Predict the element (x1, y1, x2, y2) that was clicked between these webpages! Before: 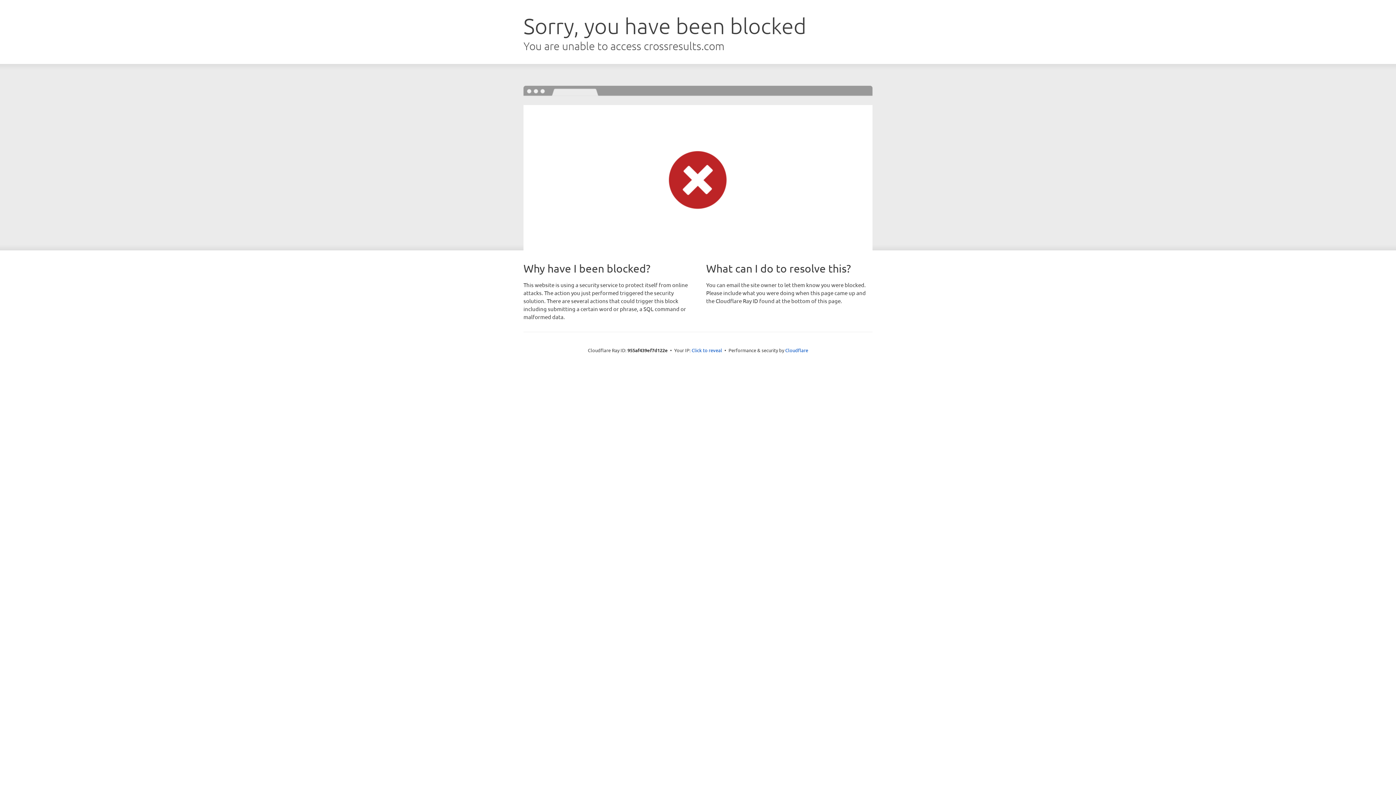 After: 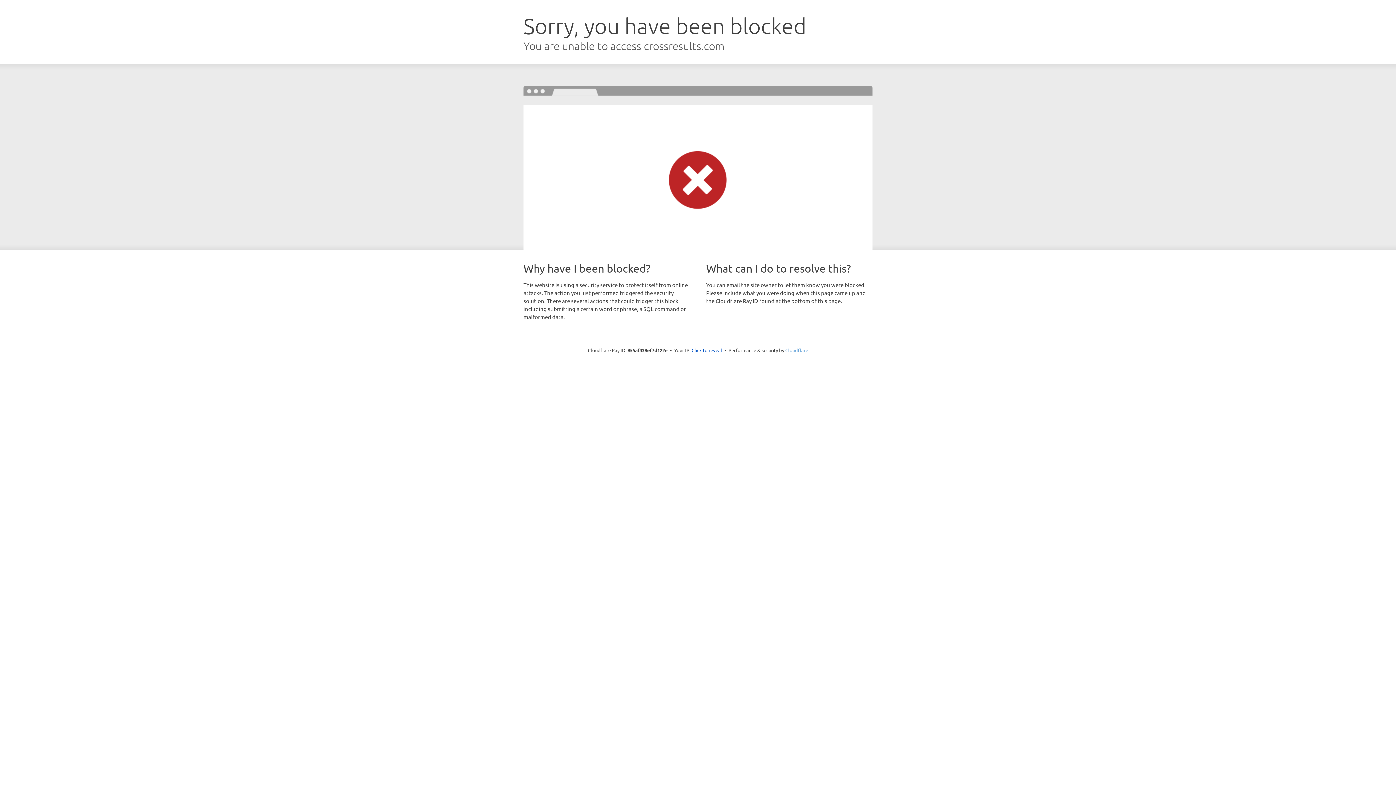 Action: bbox: (785, 347, 808, 353) label: Cloudflare